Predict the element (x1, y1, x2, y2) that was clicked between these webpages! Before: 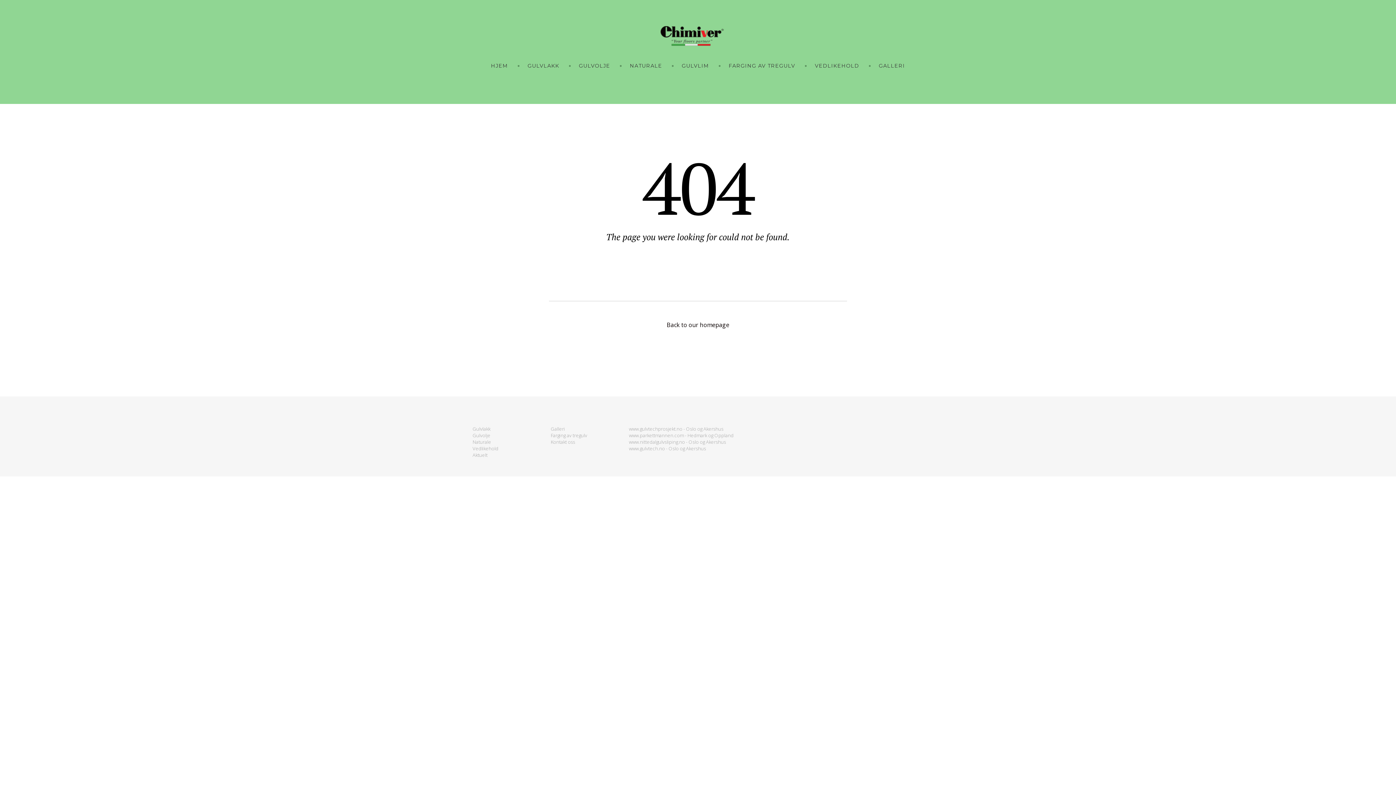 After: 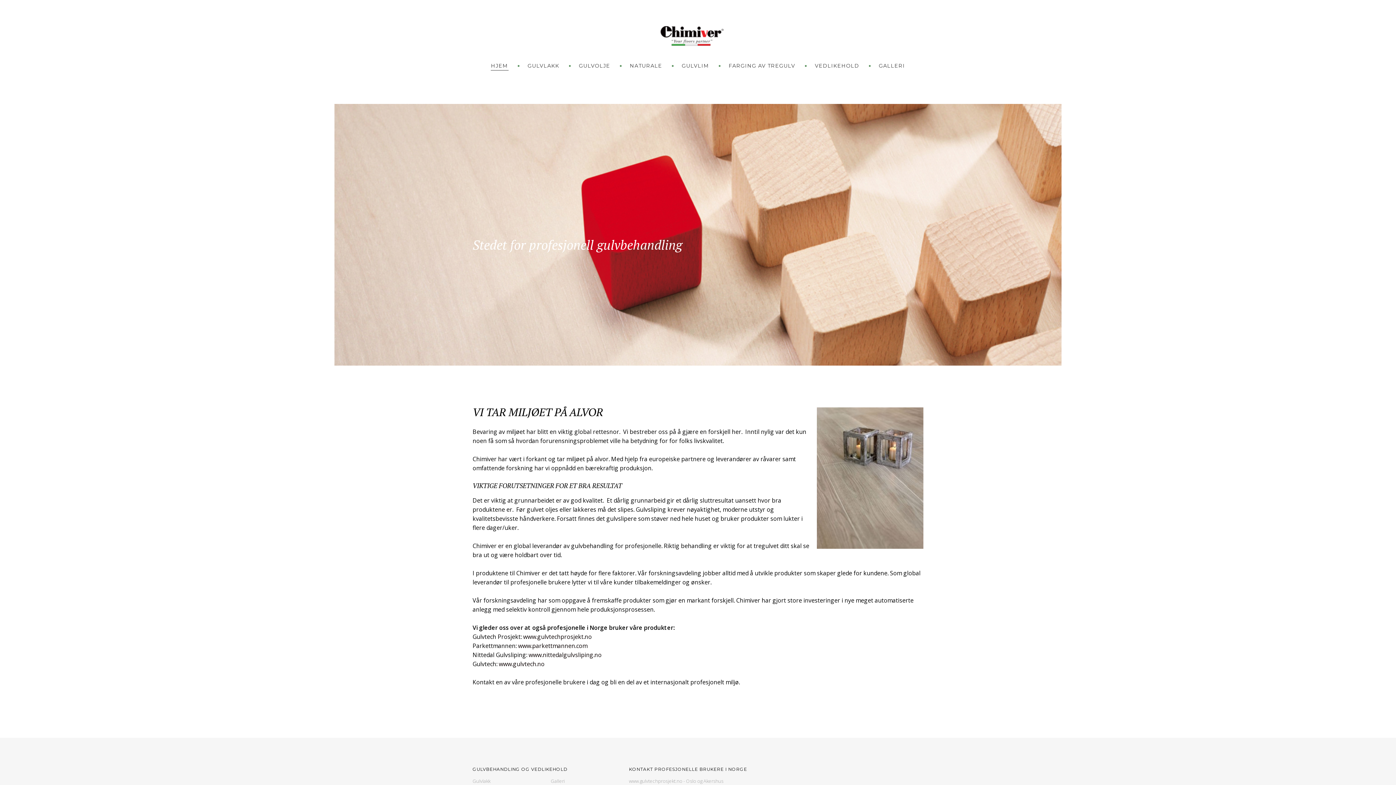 Action: label: HJEM bbox: (490, 61, 508, 70)